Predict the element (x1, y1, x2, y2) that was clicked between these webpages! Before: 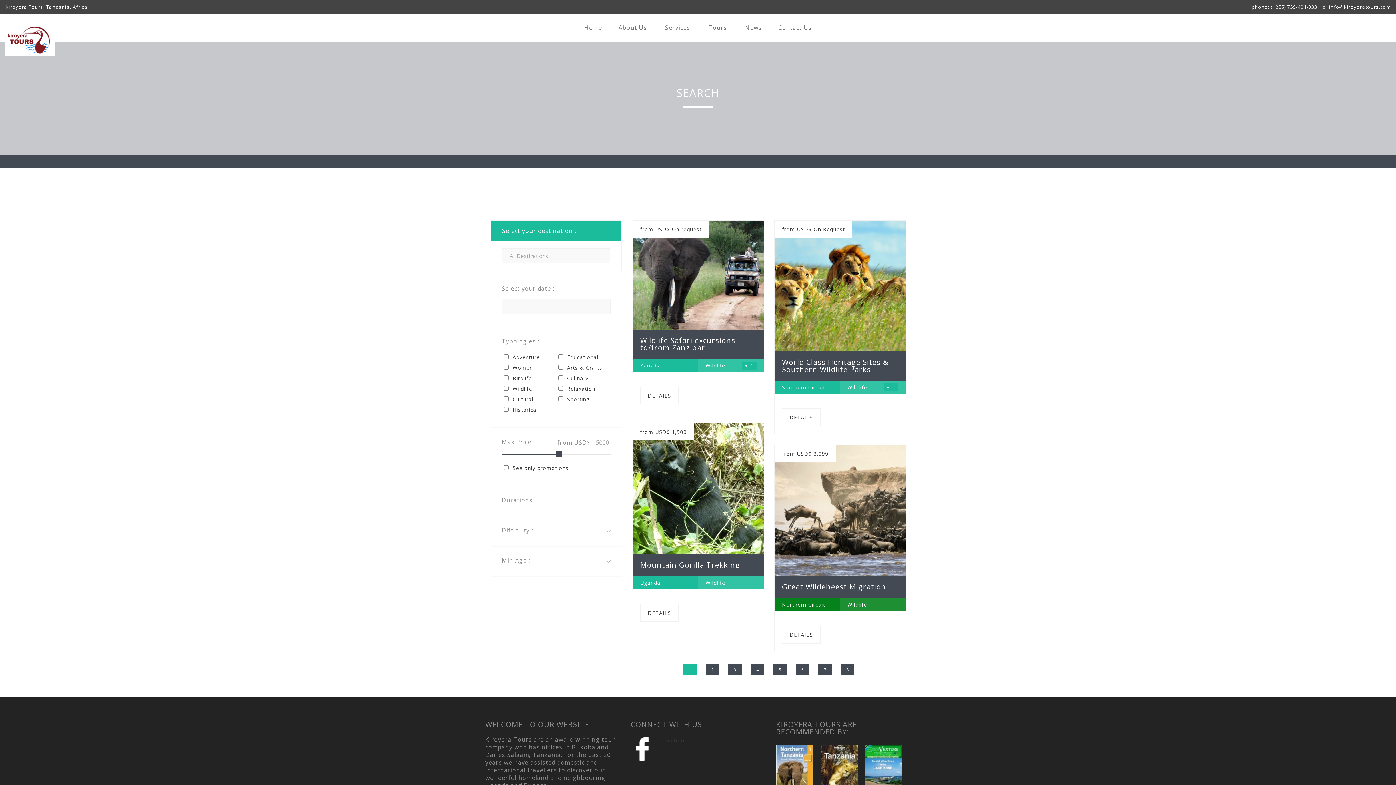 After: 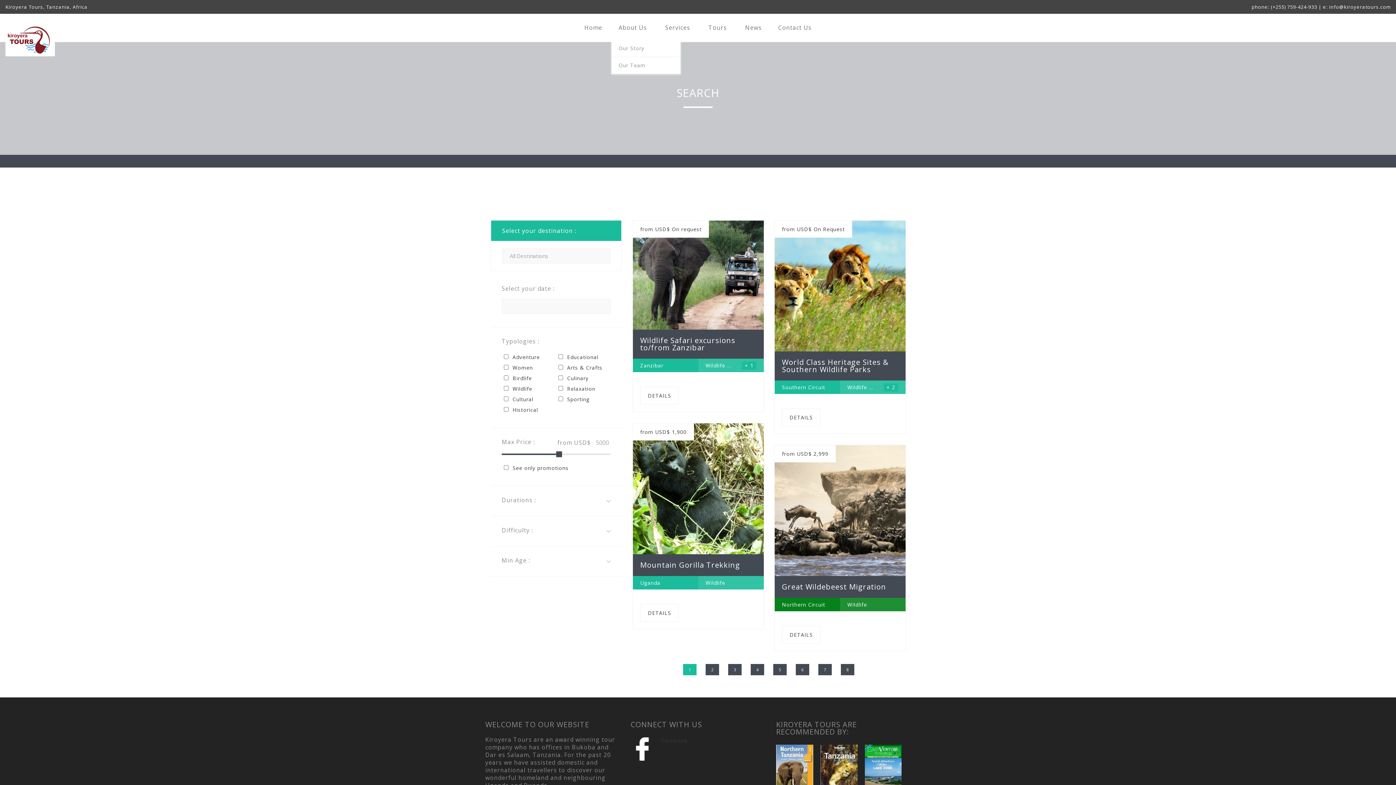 Action: label: About Us bbox: (618, 23, 647, 31)